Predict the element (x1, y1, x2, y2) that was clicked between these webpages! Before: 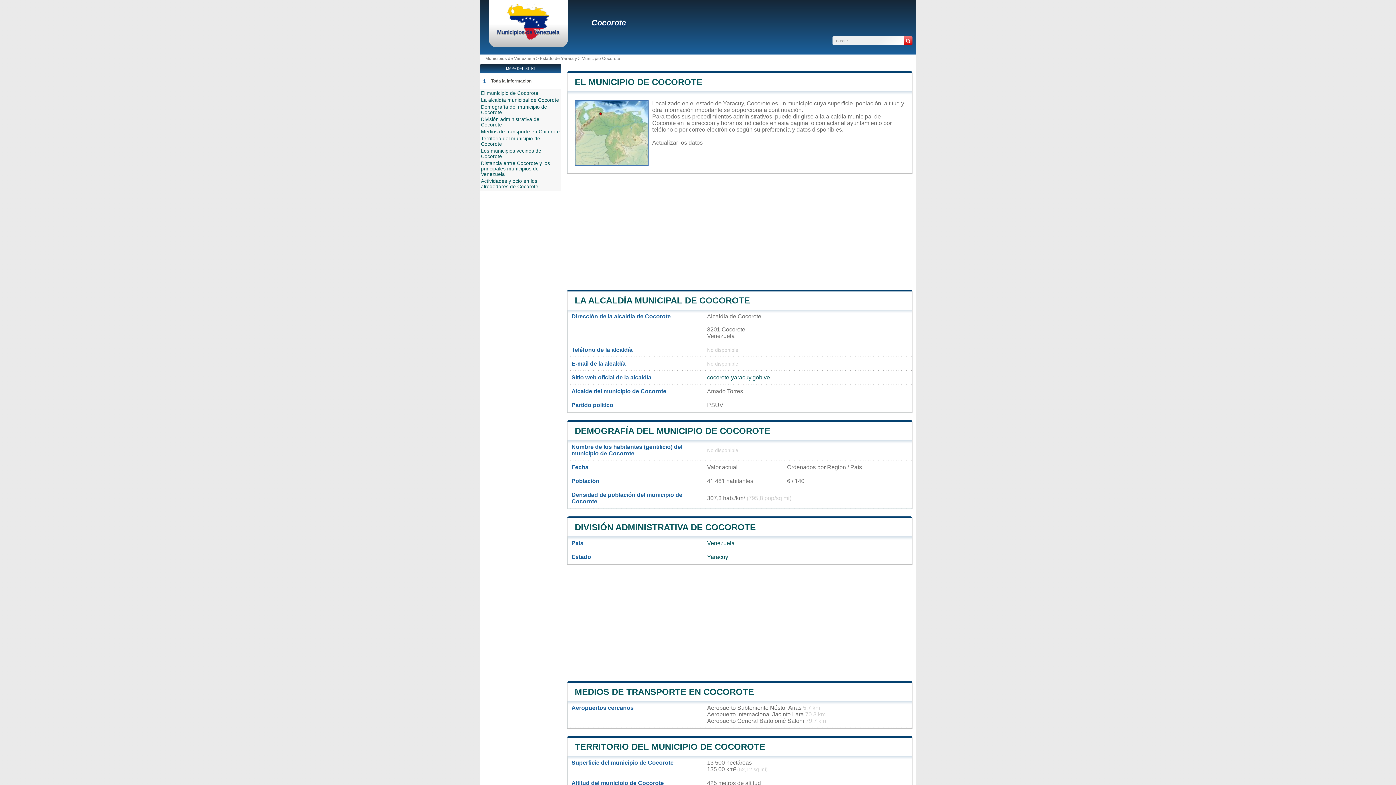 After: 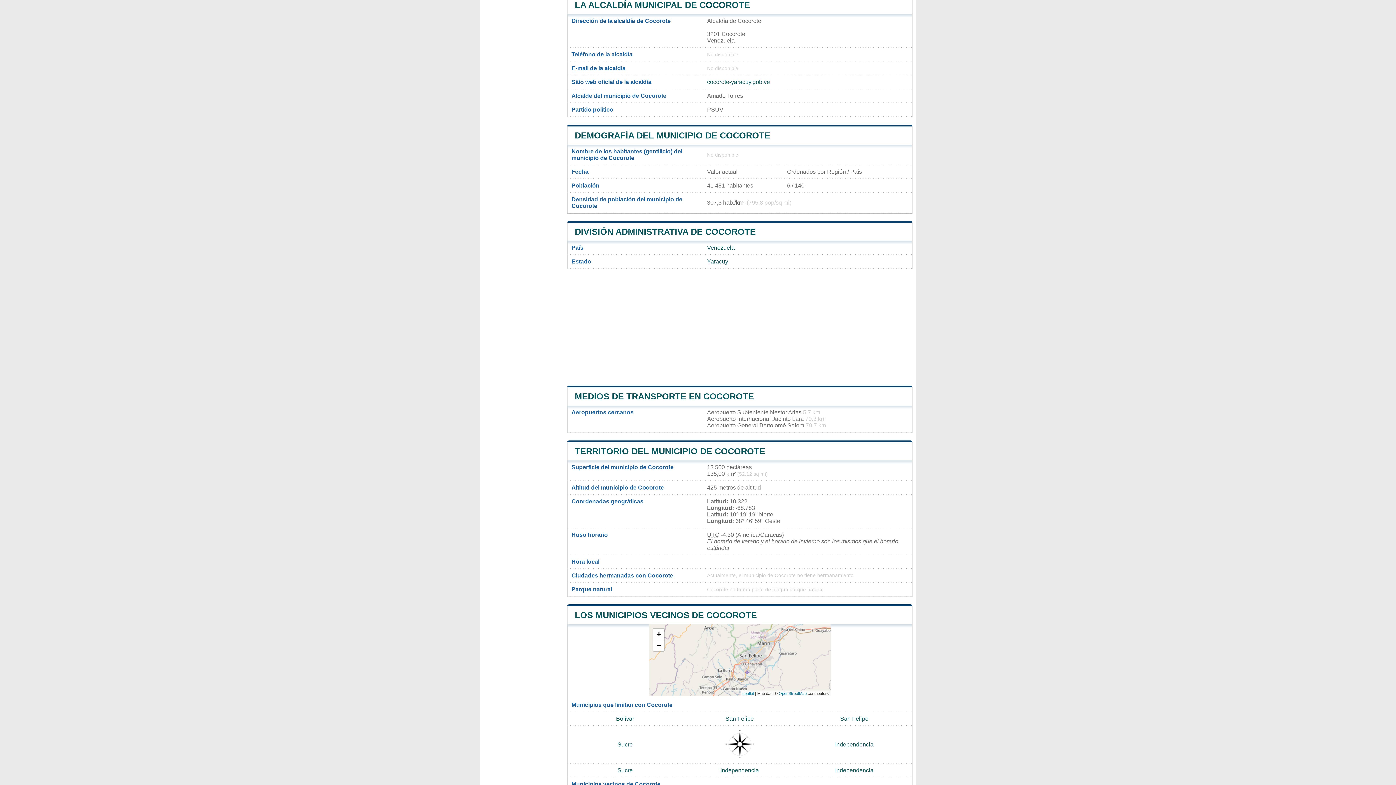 Action: bbox: (574, 295, 750, 305) label: LA ALCALDÍA MUNICIPAL DE COCOROTE